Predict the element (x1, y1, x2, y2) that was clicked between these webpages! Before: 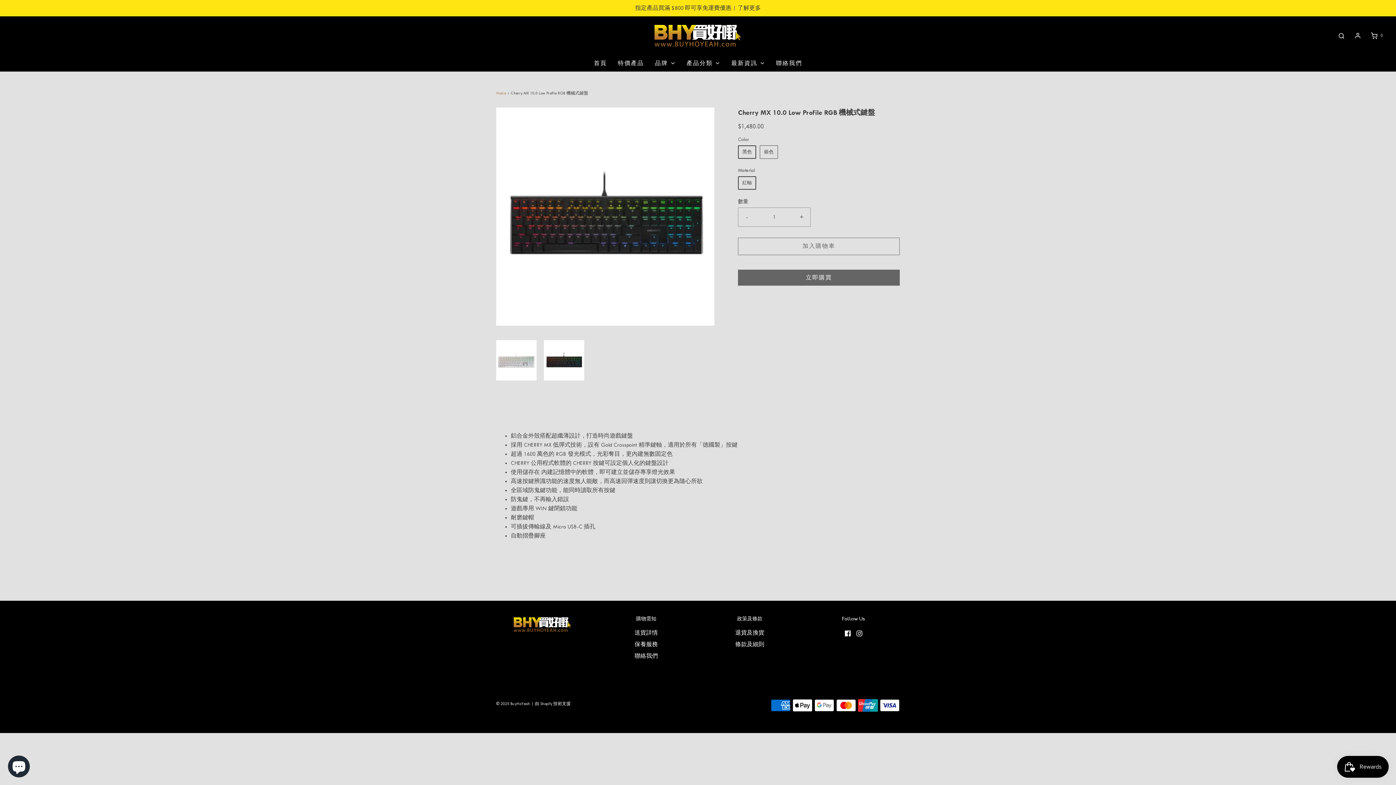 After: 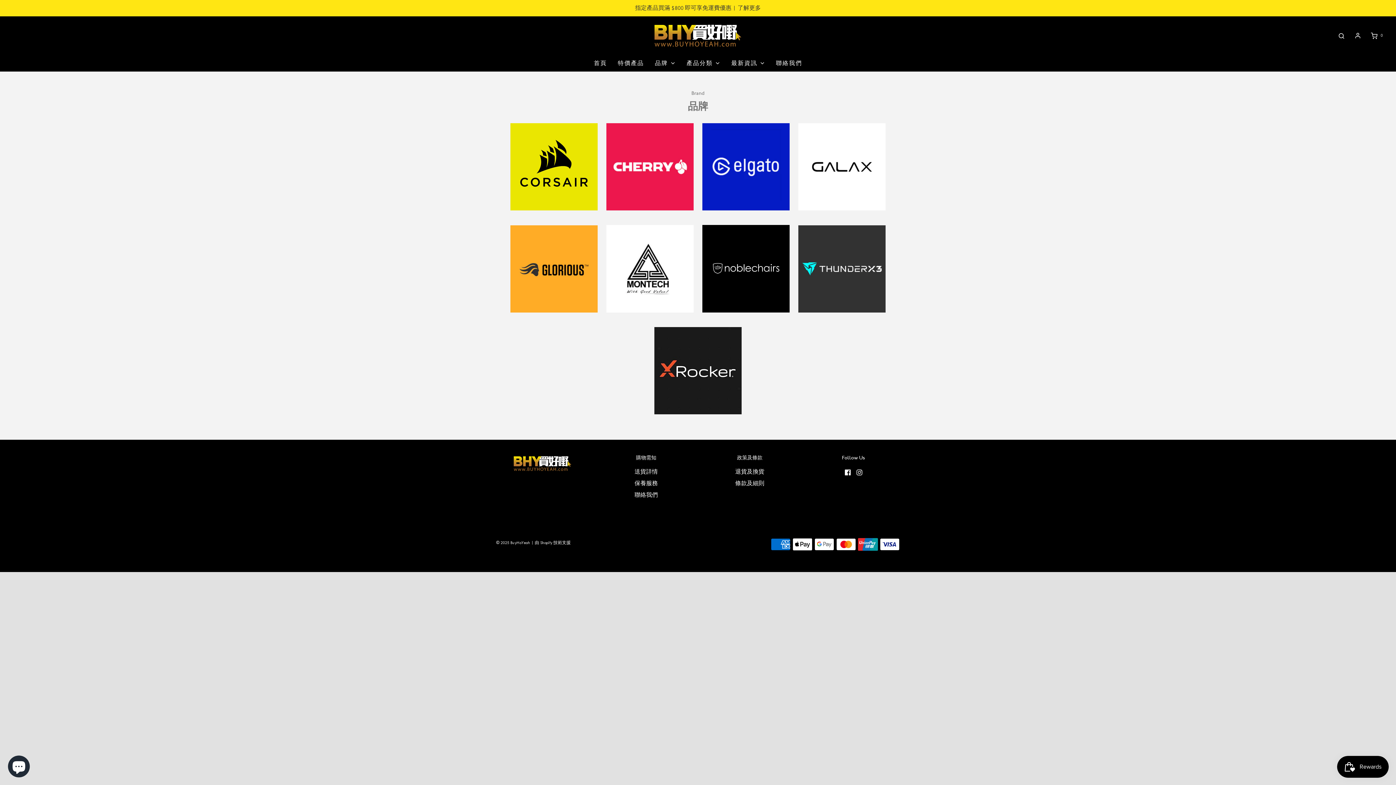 Action: bbox: (655, 54, 675, 71) label: 品牌